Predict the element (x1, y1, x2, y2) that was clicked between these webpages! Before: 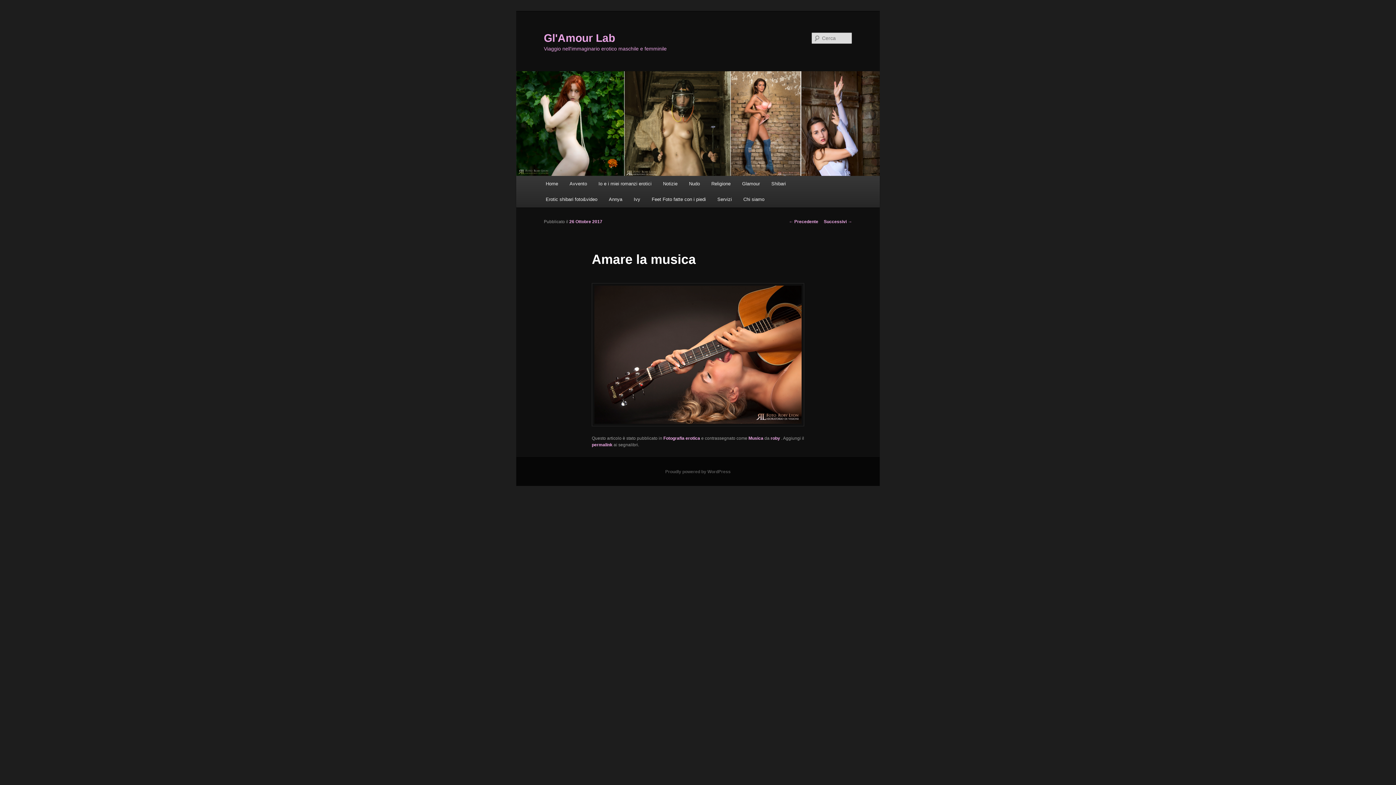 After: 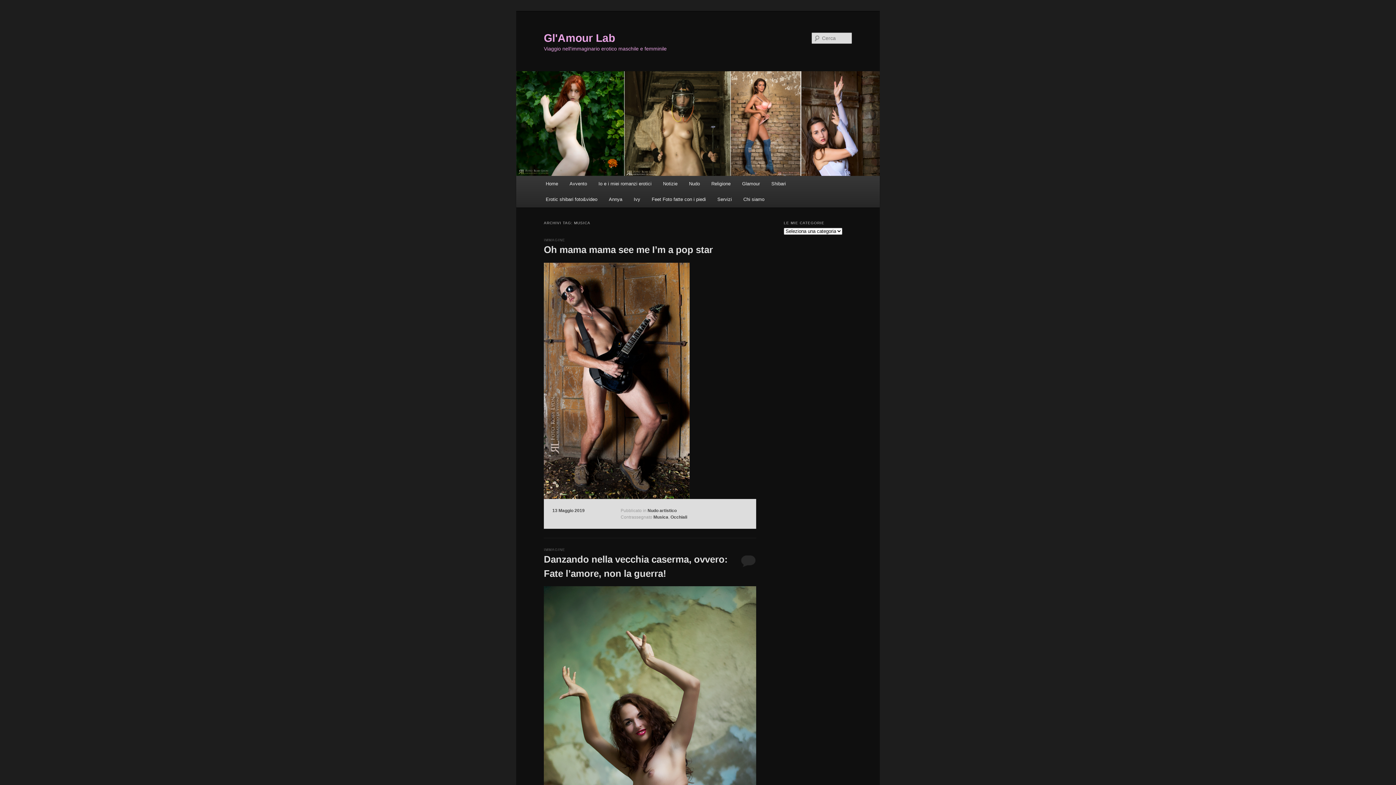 Action: bbox: (748, 436, 763, 441) label: Musica